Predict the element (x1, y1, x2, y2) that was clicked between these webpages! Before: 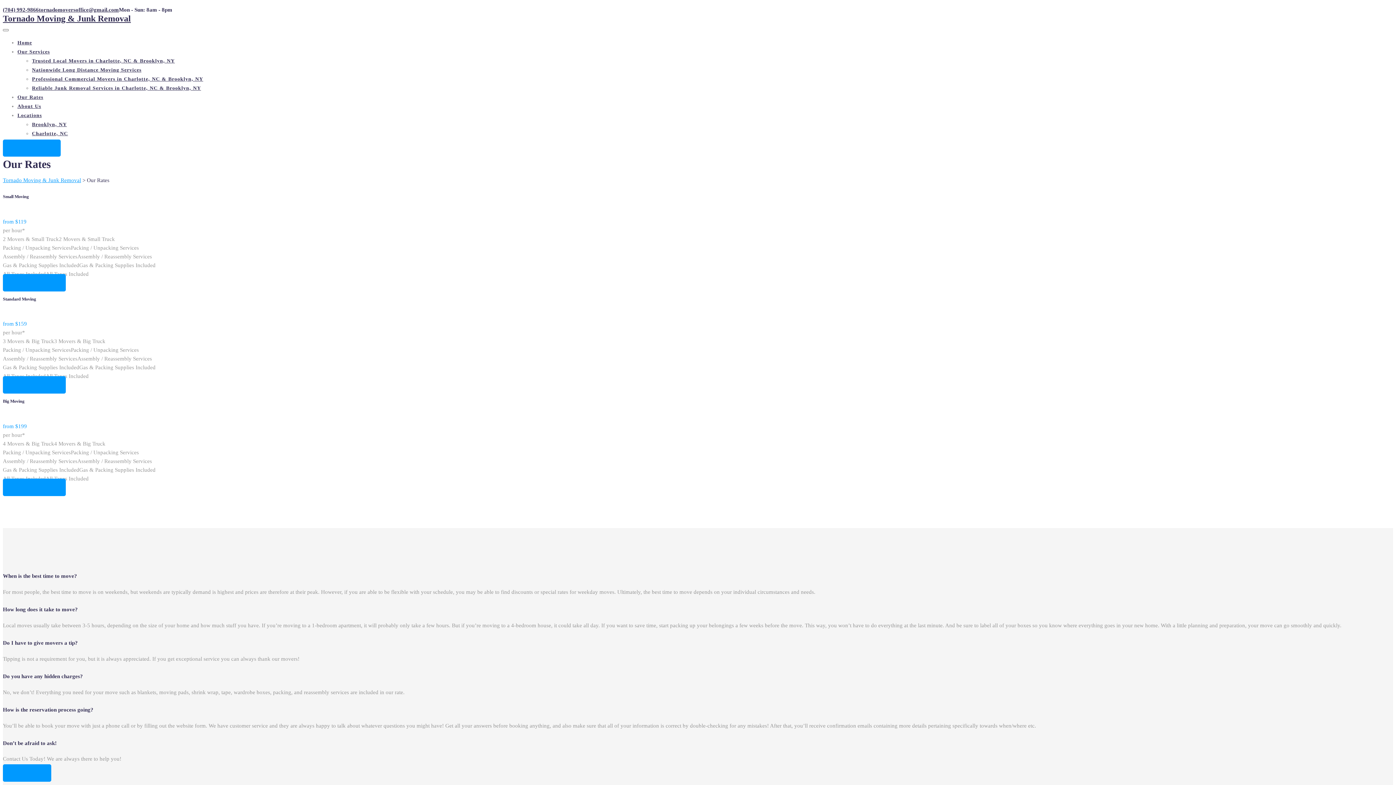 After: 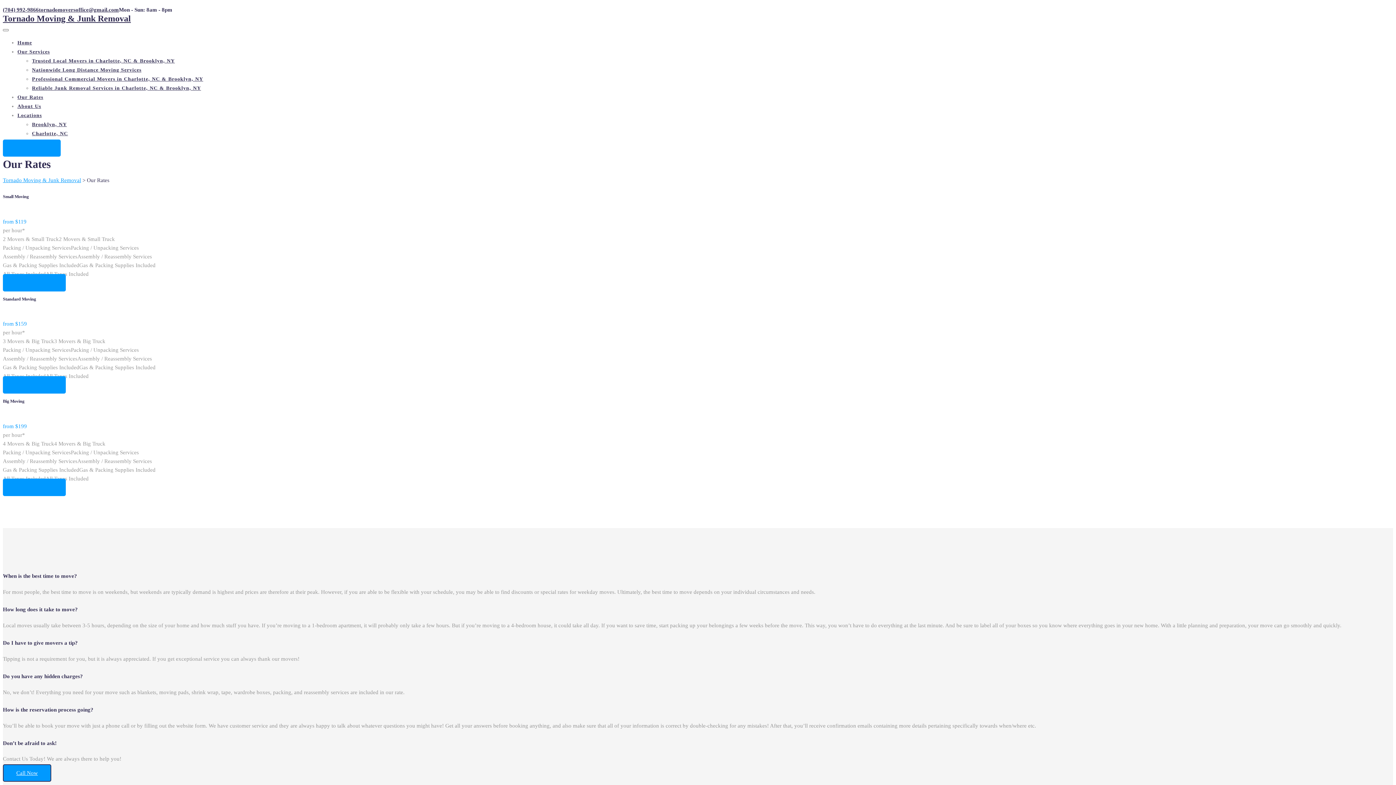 Action: bbox: (2, 764, 51, 782) label: Call Now